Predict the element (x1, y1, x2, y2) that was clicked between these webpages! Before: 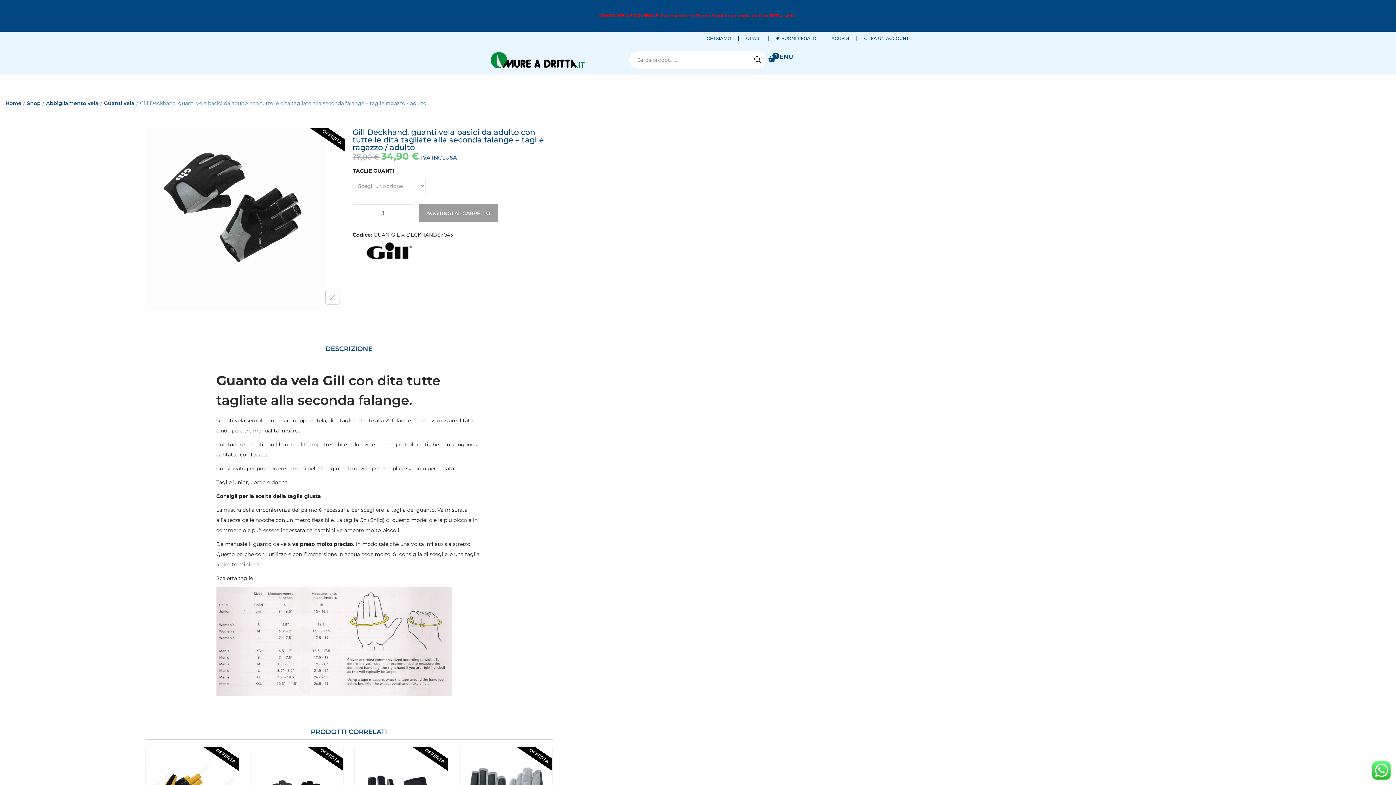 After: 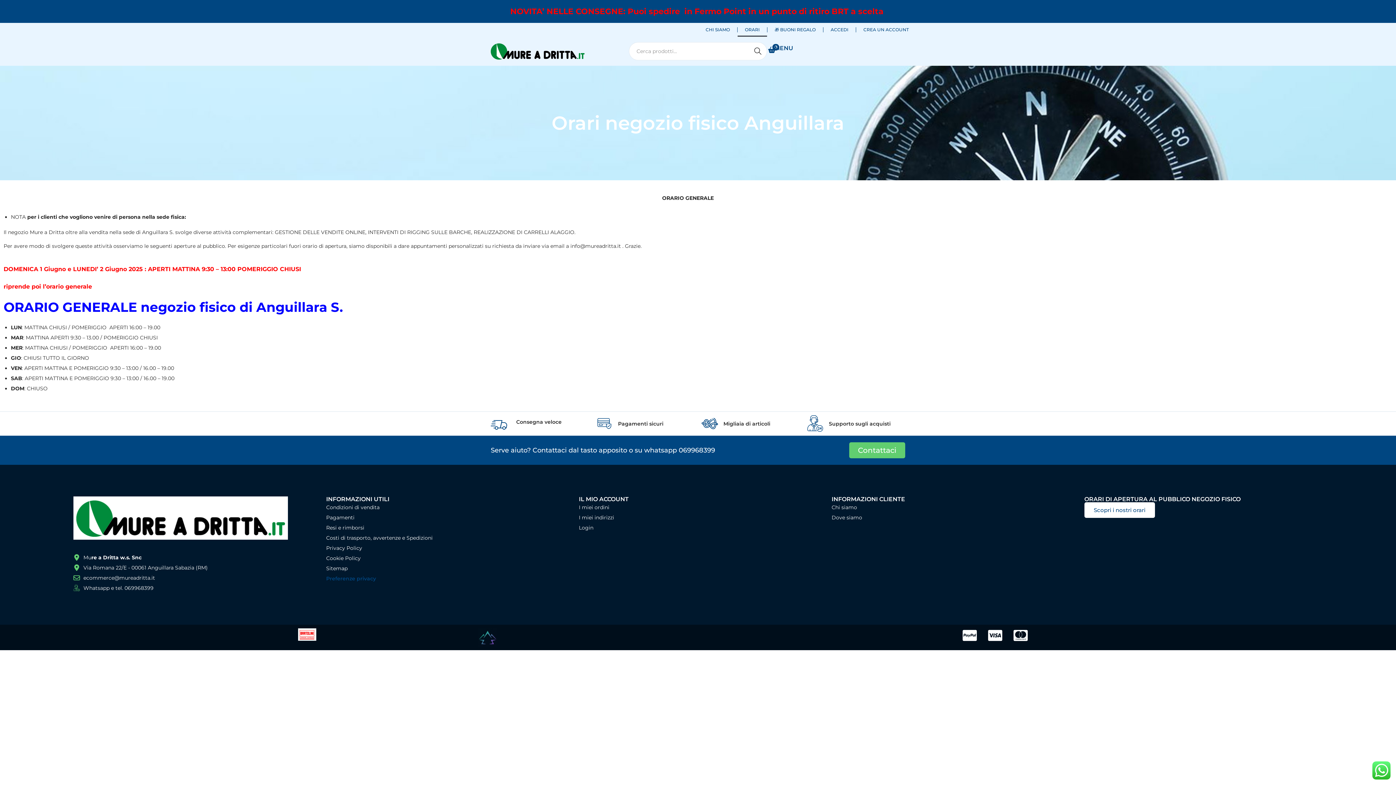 Action: bbox: (738, 31, 768, 45) label: ORARI